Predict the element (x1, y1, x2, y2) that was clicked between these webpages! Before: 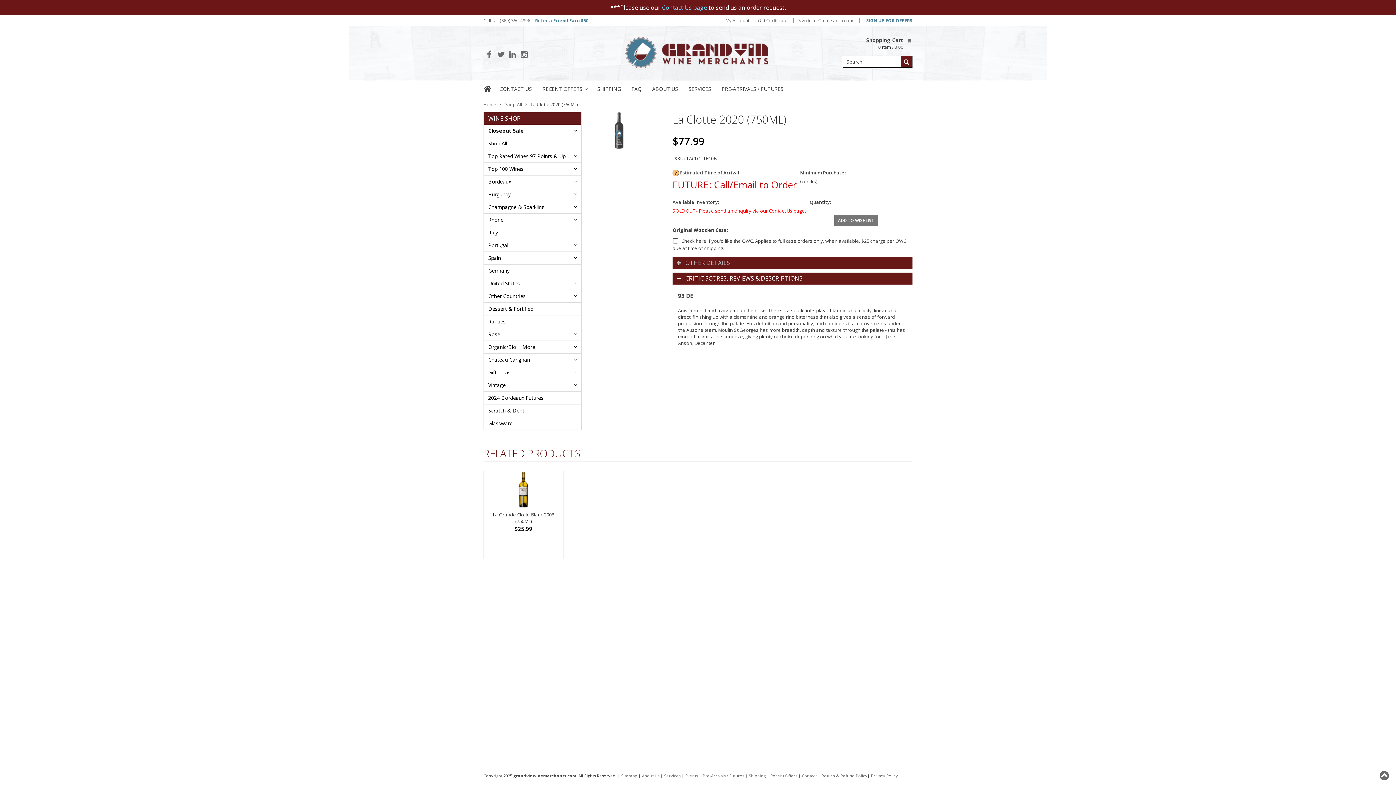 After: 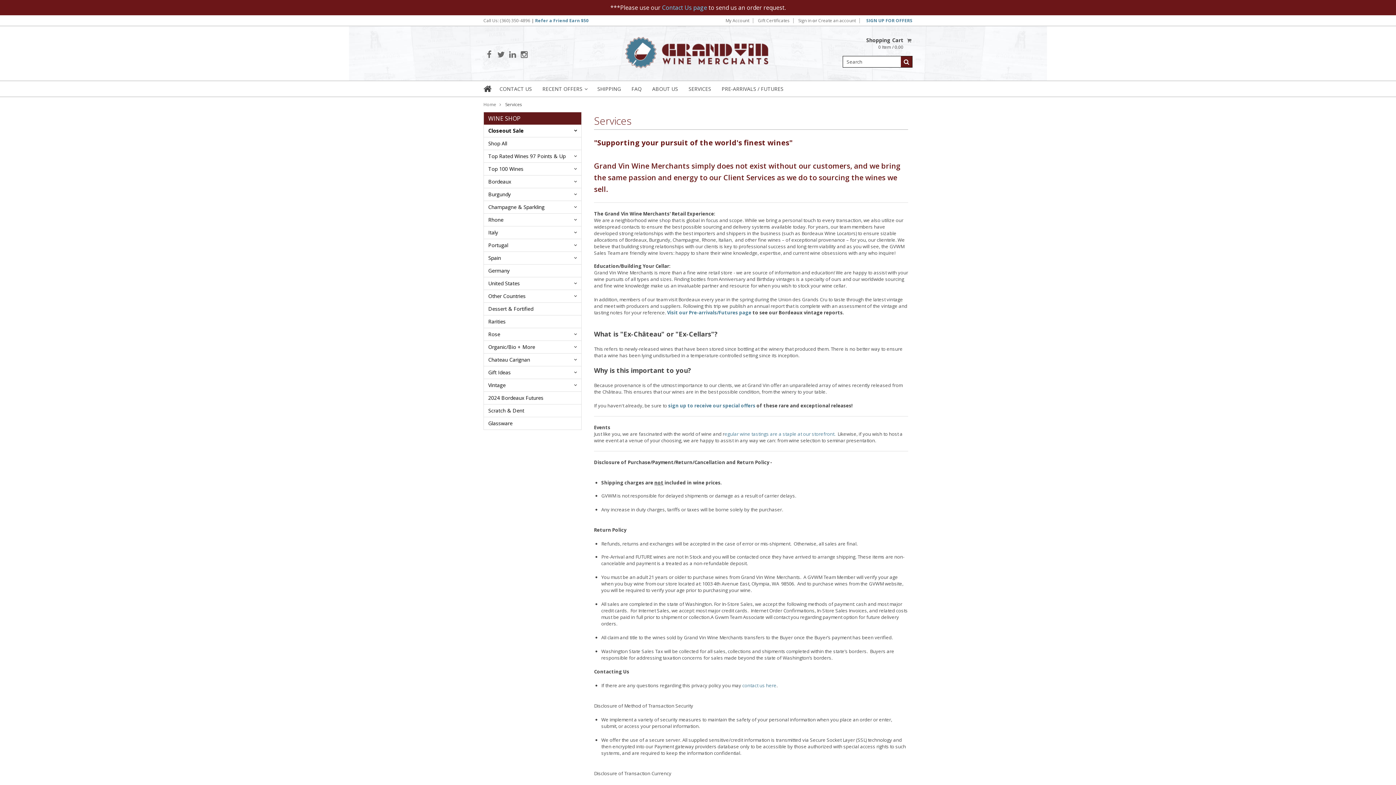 Action: bbox: (664, 773, 680, 778) label: Services